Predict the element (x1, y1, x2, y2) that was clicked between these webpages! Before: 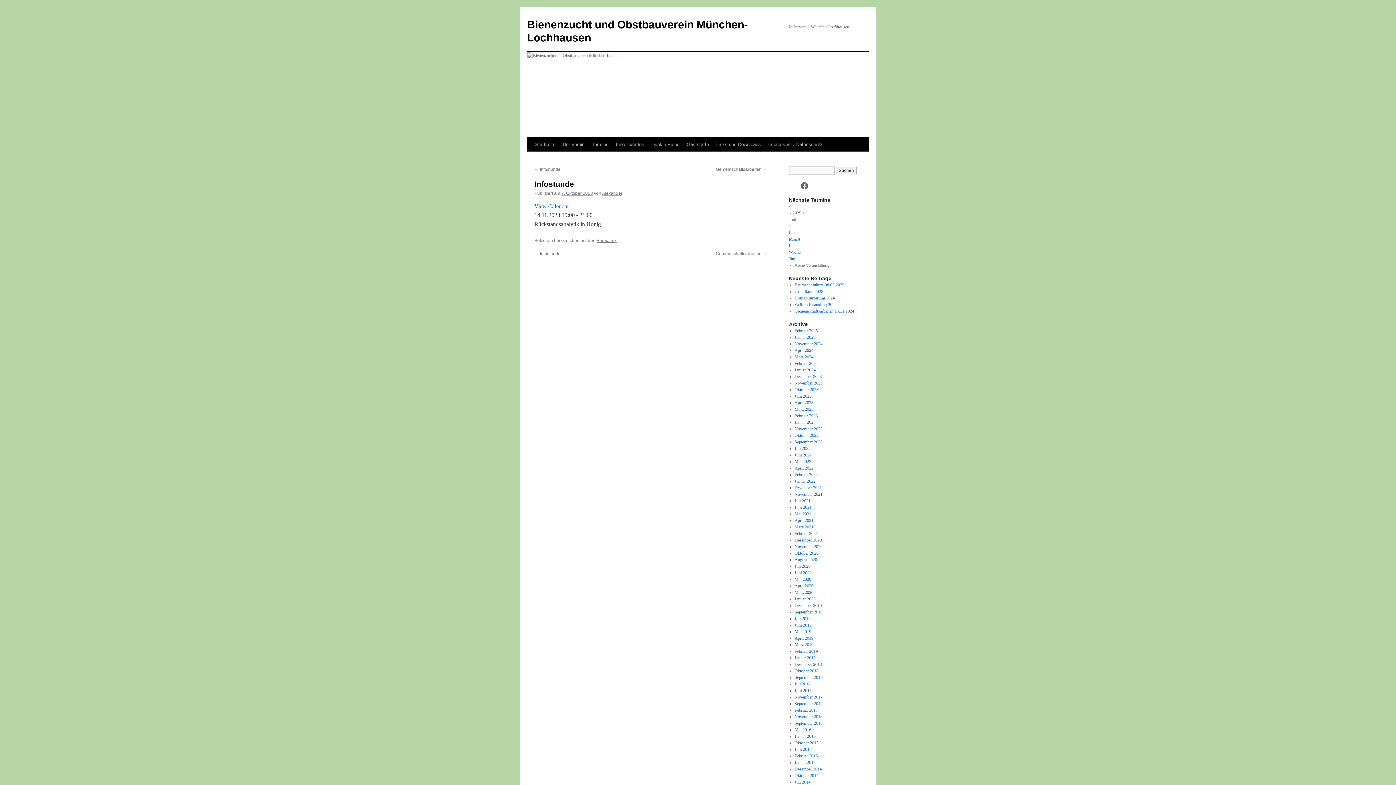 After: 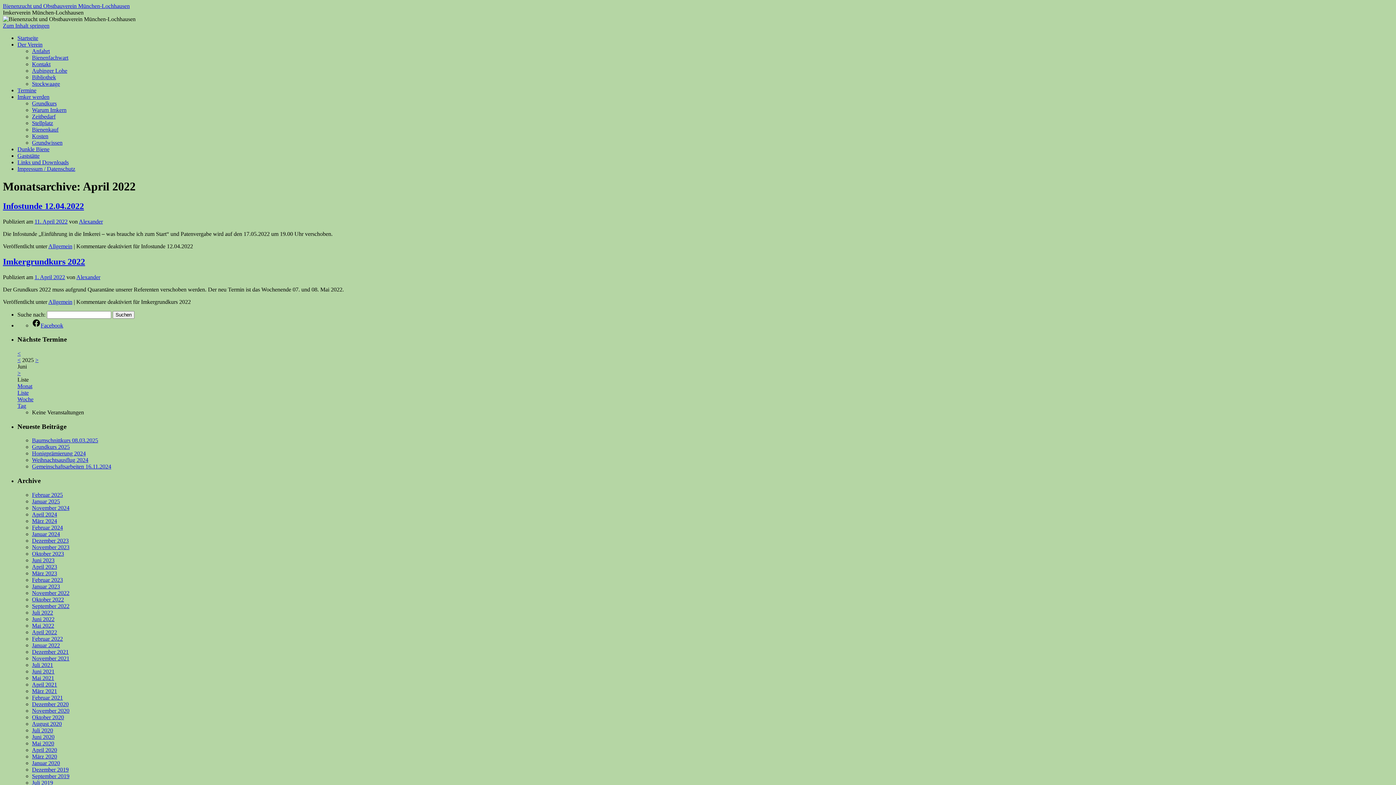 Action: label: April 2022 bbox: (794, 465, 813, 470)